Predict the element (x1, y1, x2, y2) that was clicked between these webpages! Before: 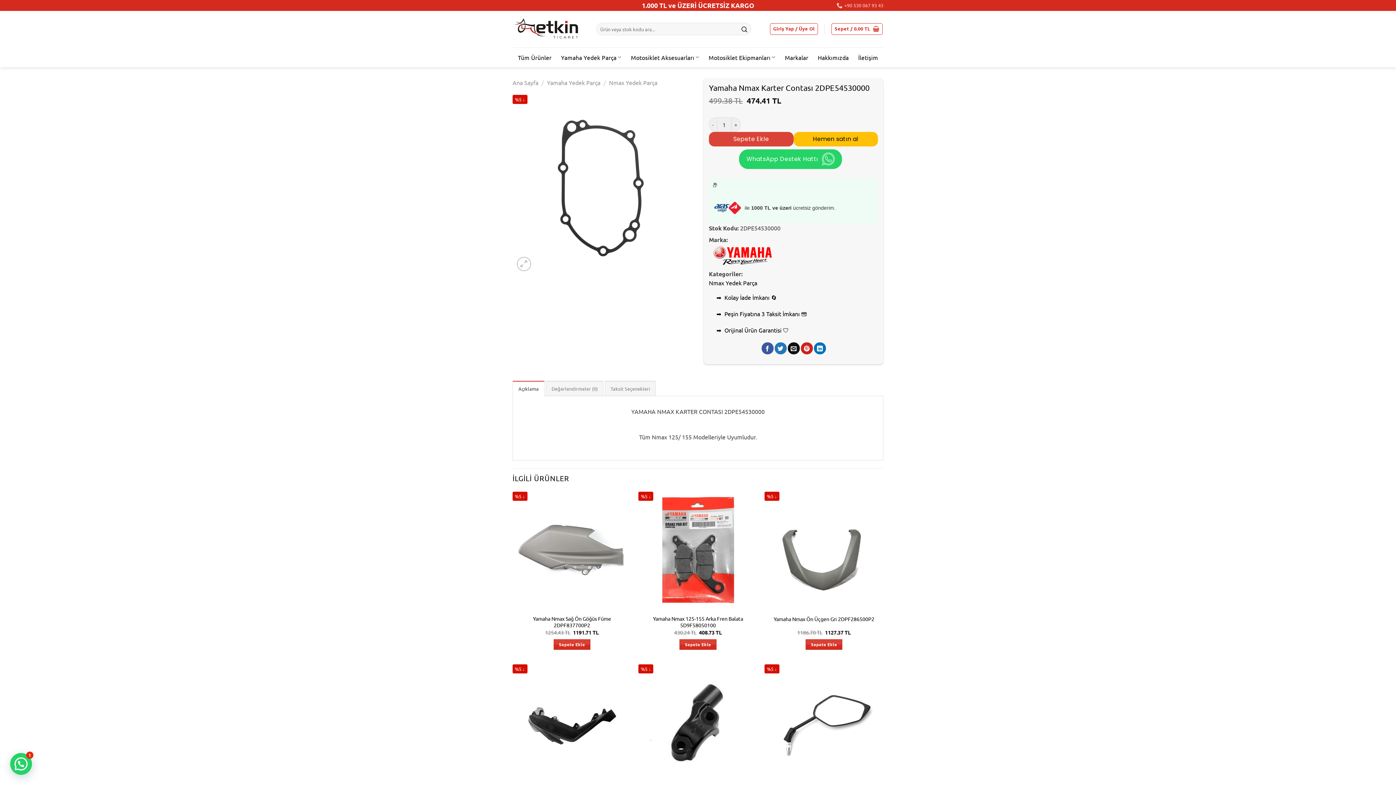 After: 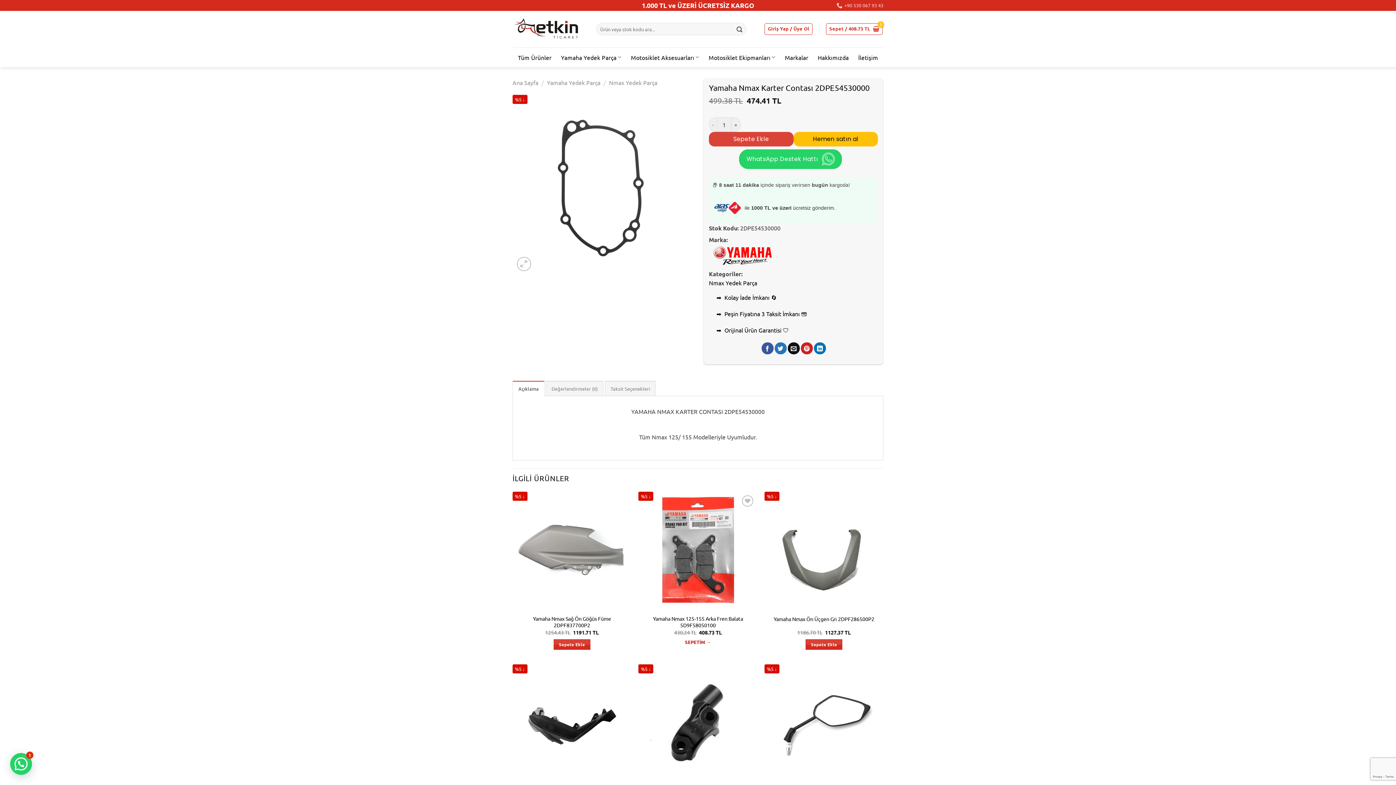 Action: bbox: (679, 639, 716, 650) label: Sepete ekle: “Yamaha Nmax 125-155 Arka Fren Balata 5D9F58050100”